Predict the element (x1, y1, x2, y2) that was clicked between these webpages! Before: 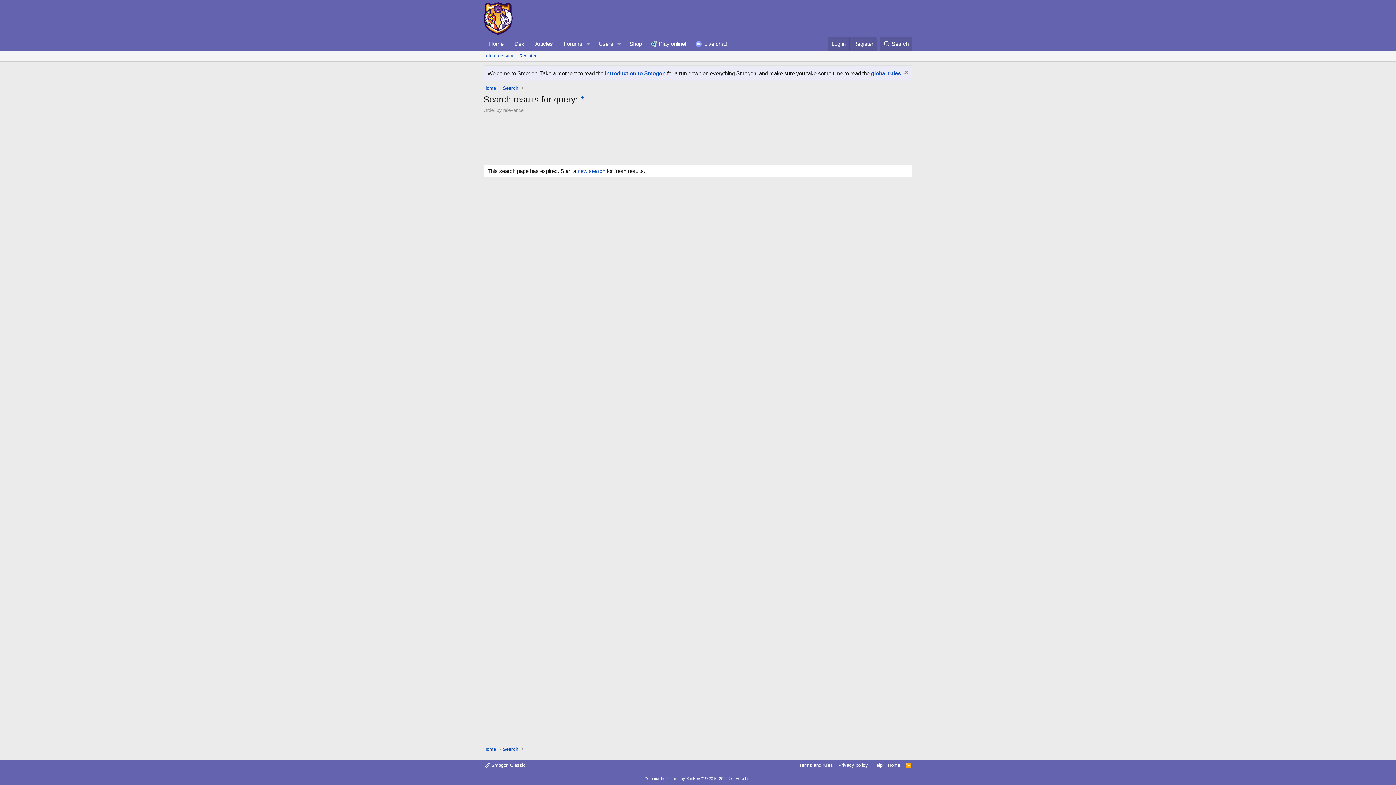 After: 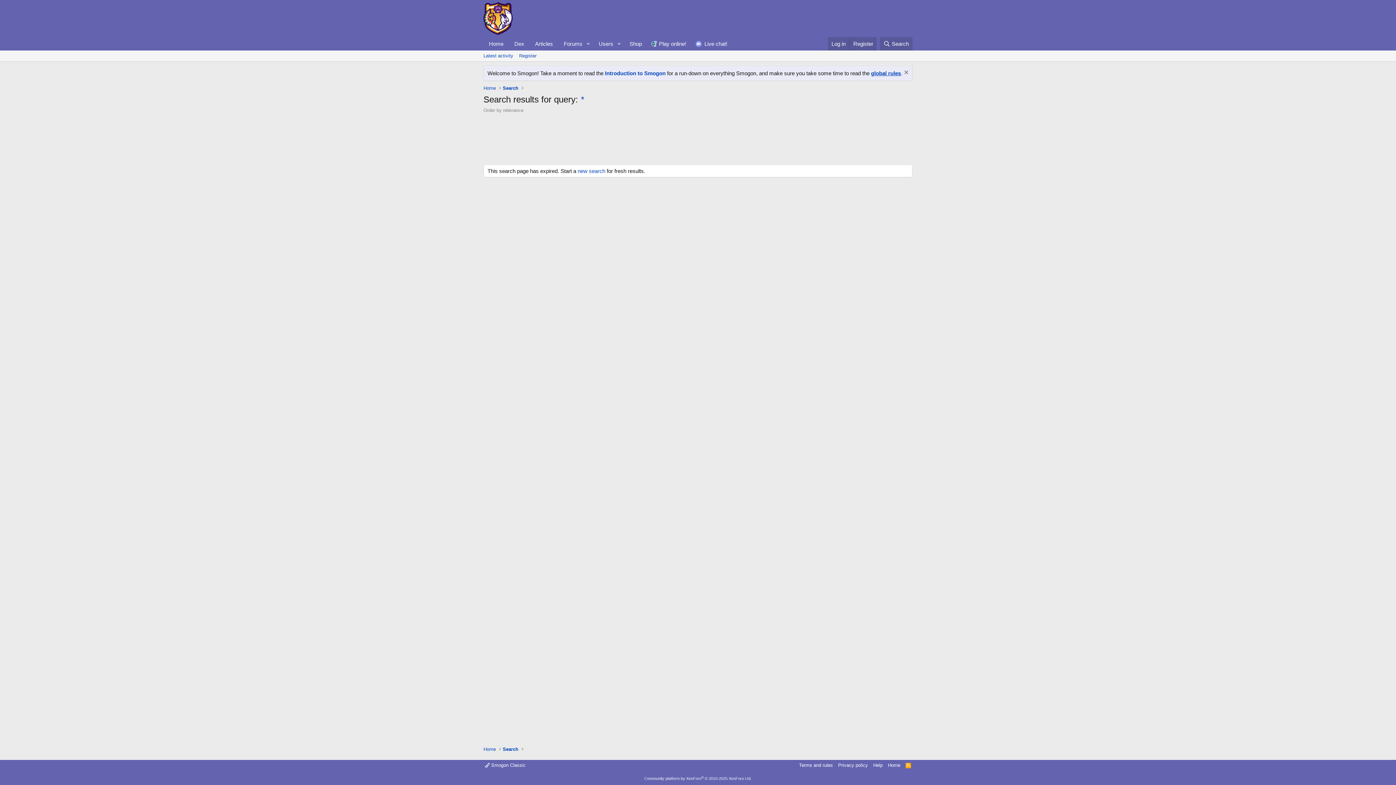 Action: label: global rules bbox: (871, 70, 901, 76)